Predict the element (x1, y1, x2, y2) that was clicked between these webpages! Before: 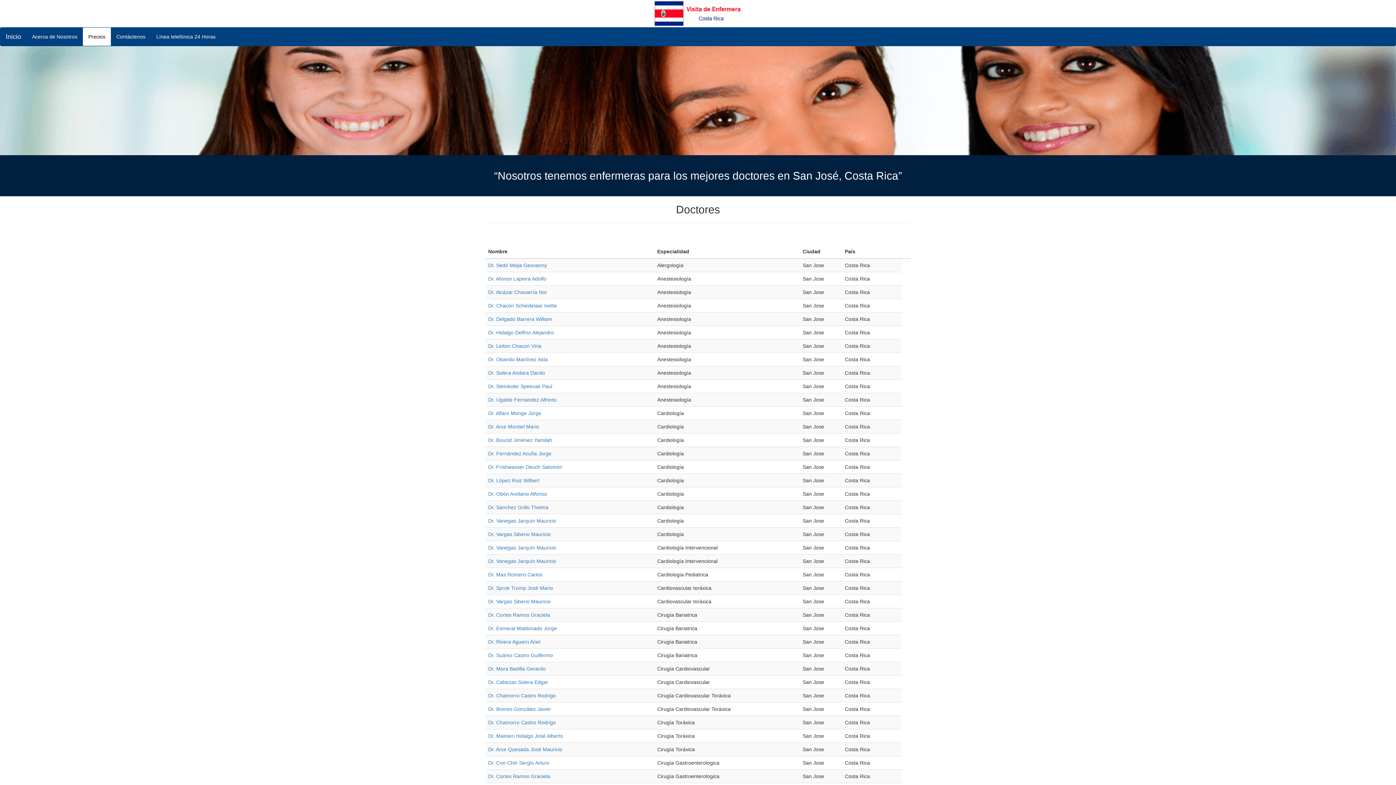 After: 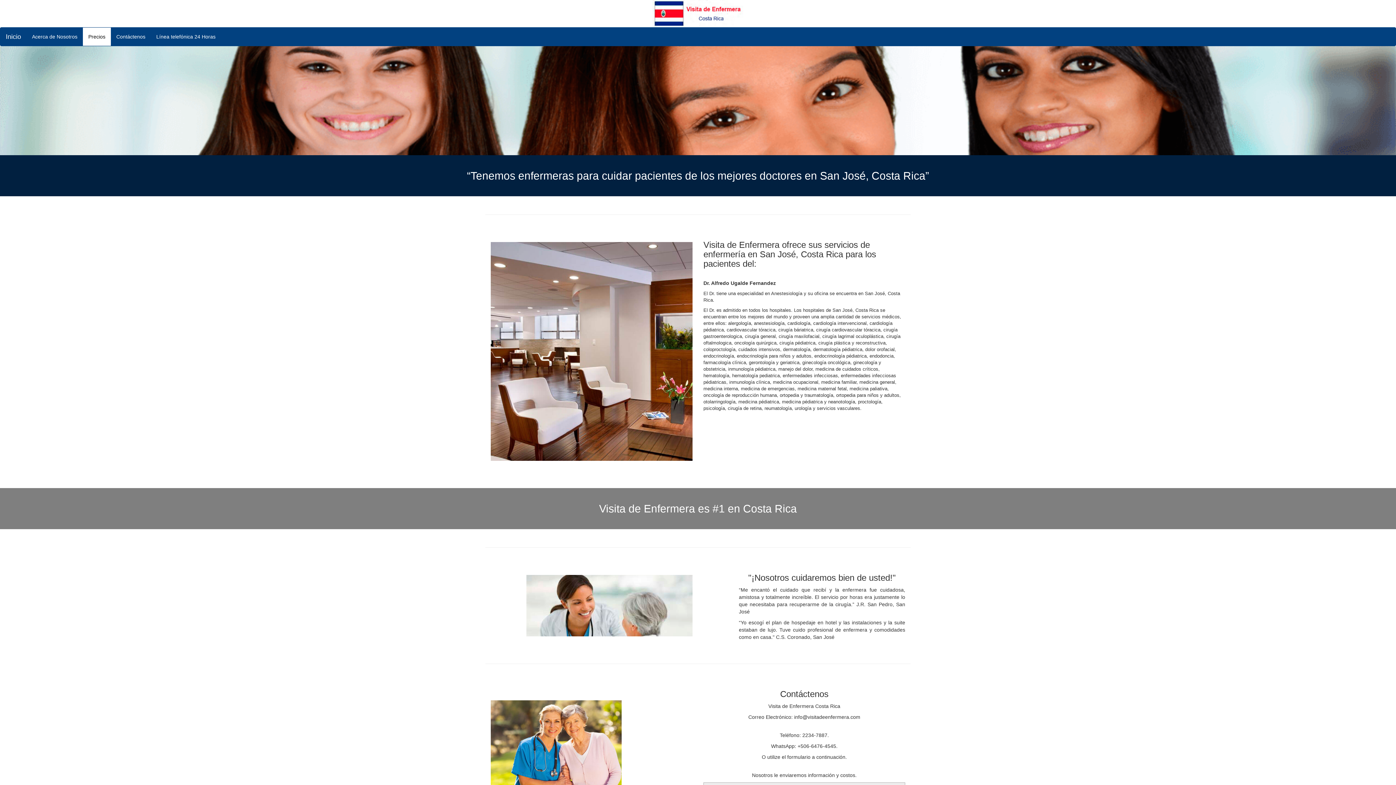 Action: bbox: (488, 397, 556, 402) label: Dr. Ugalde Fernandez Alfredo